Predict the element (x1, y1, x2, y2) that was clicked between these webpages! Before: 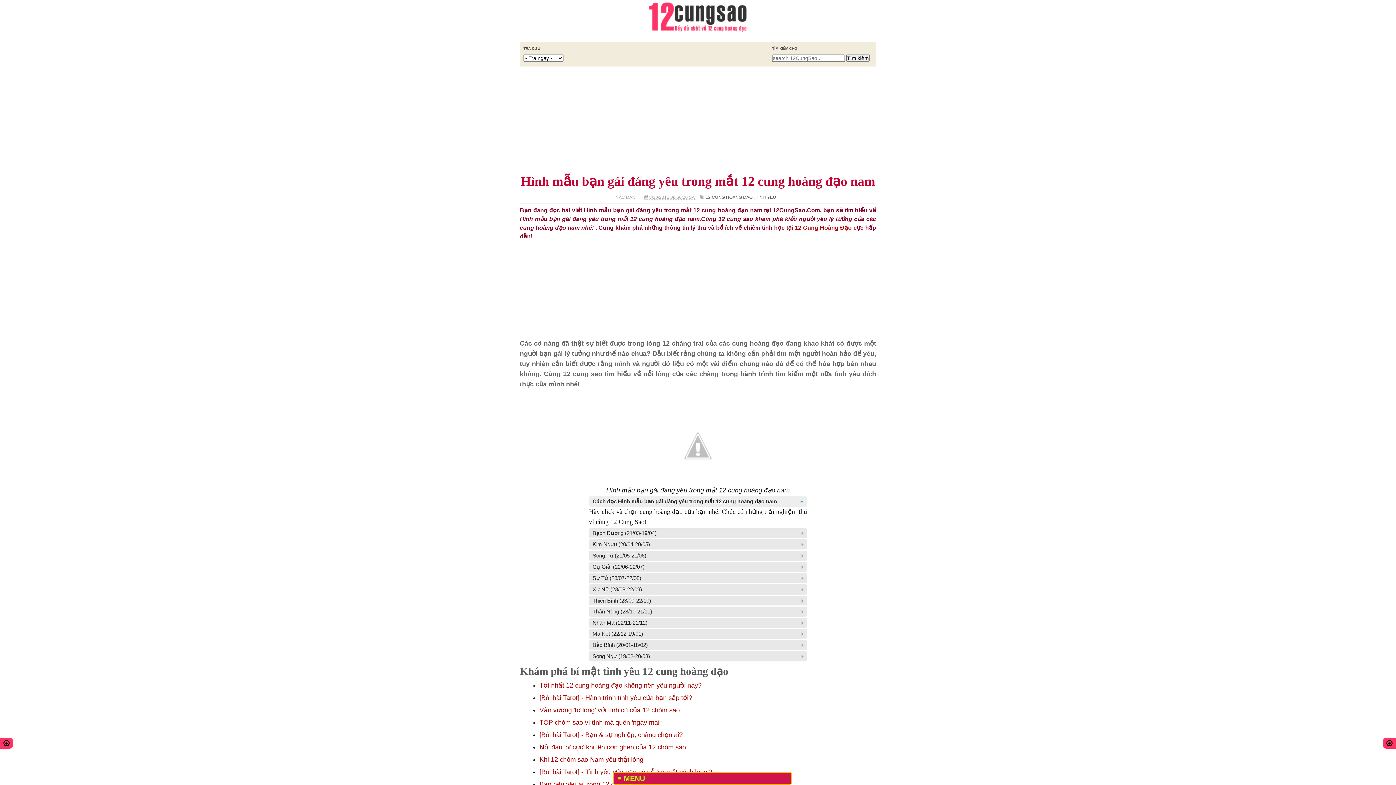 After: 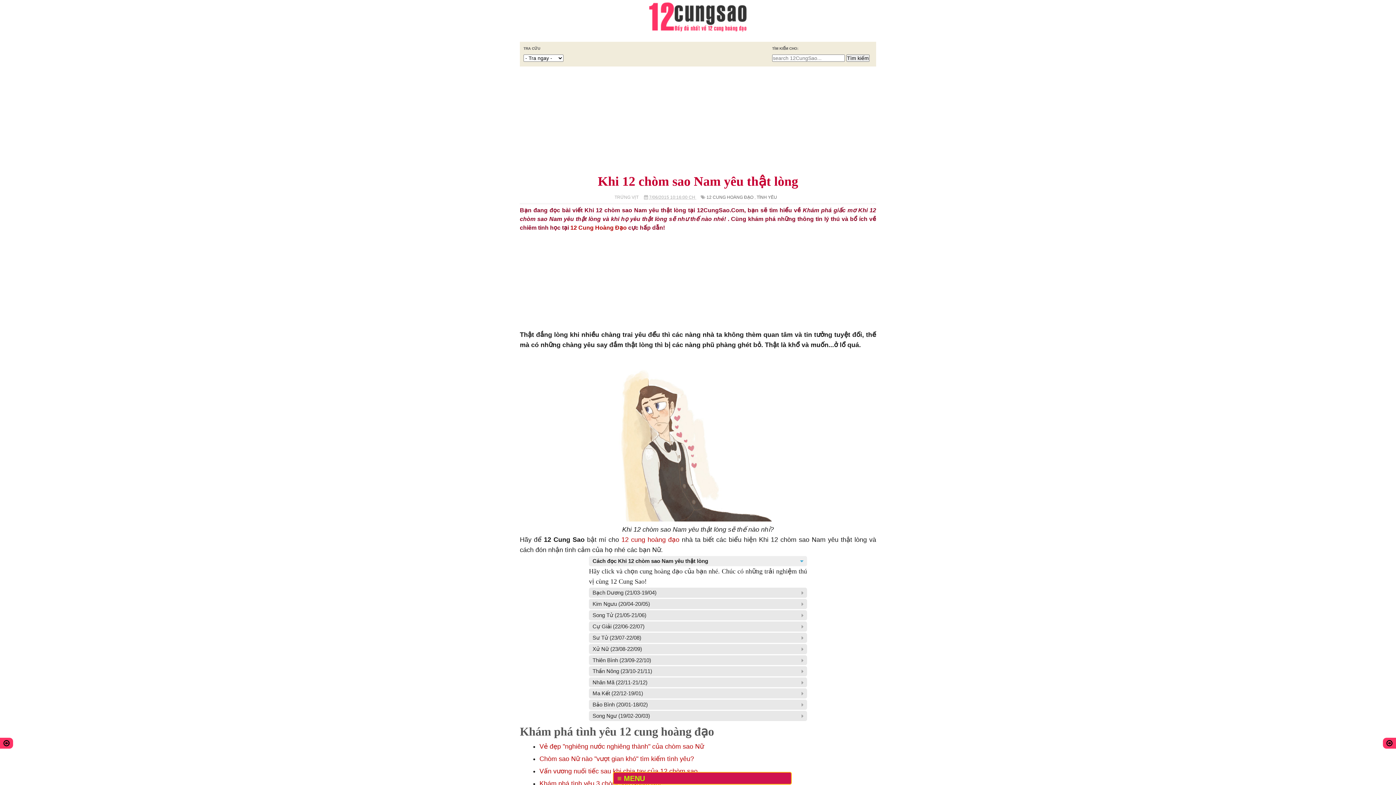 Action: bbox: (539, 756, 643, 763) label: Khi 12 chòm sao Nam yêu thật lòng